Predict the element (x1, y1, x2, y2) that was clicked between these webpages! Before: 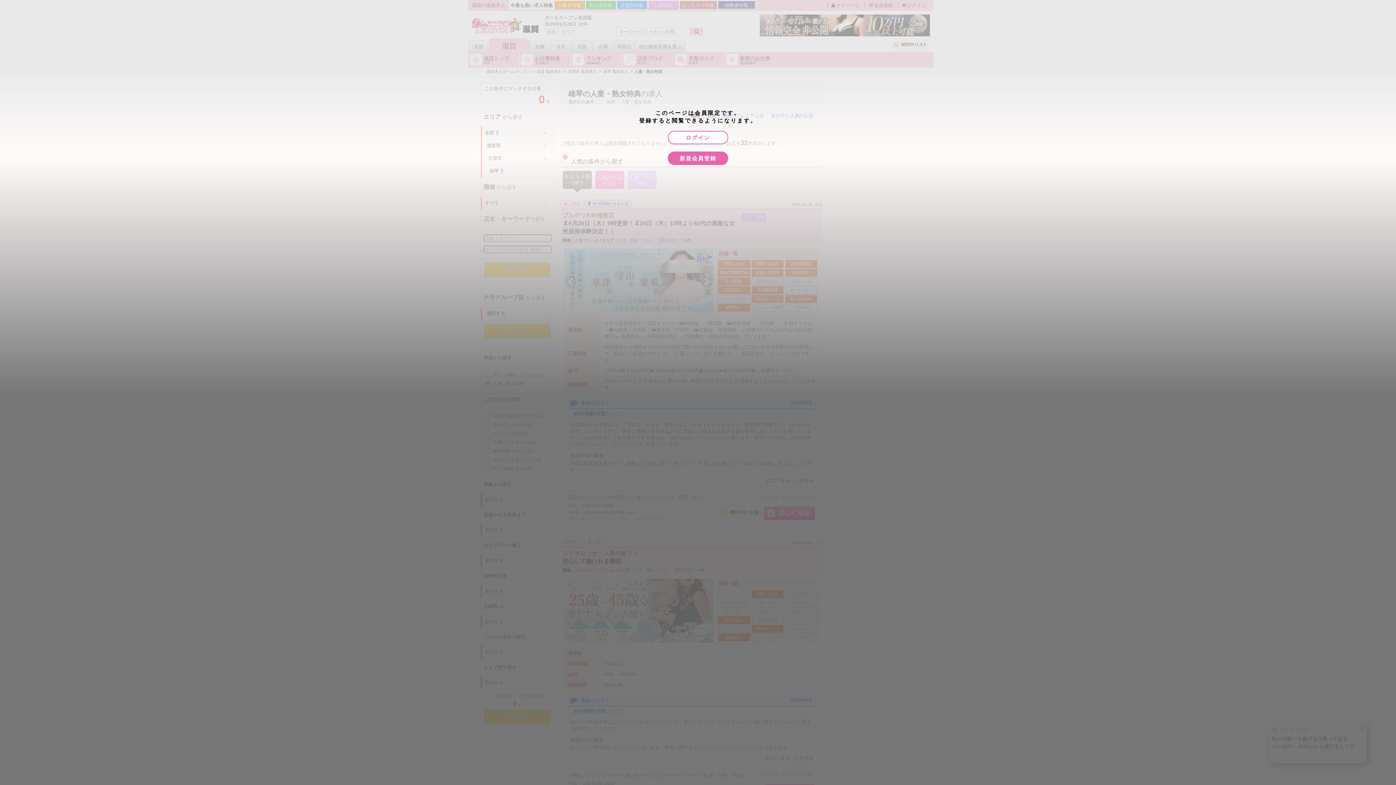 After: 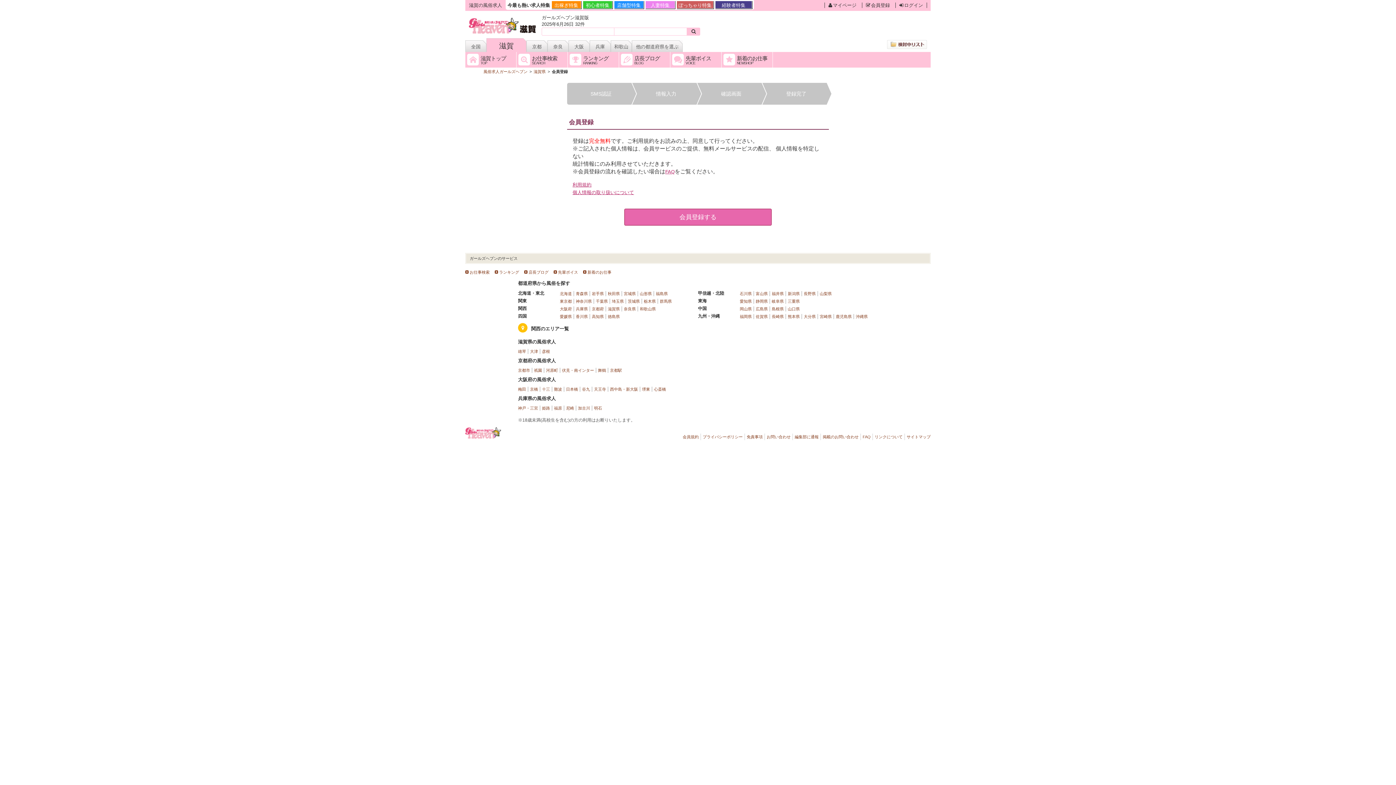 Action: label: 新規会員登録 bbox: (679, 154, 716, 162)